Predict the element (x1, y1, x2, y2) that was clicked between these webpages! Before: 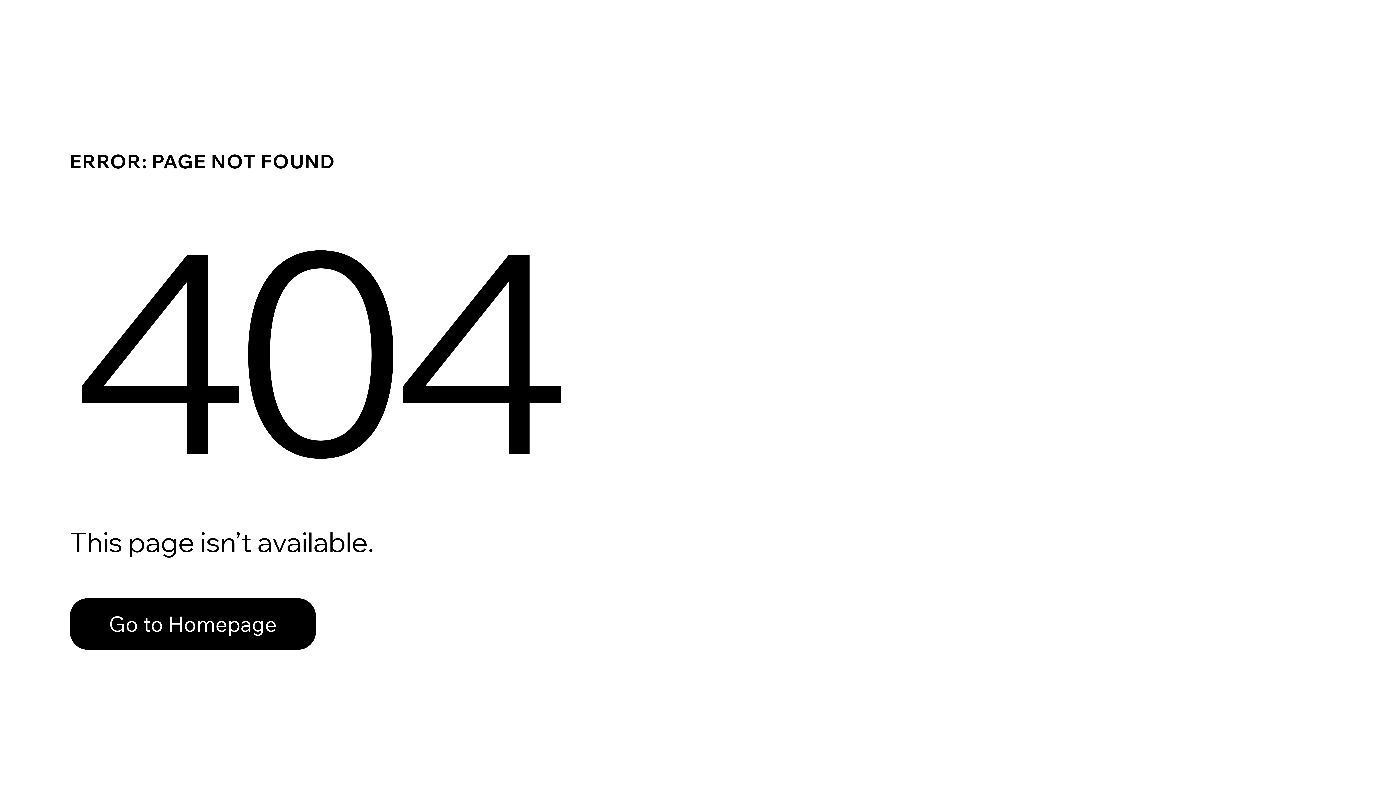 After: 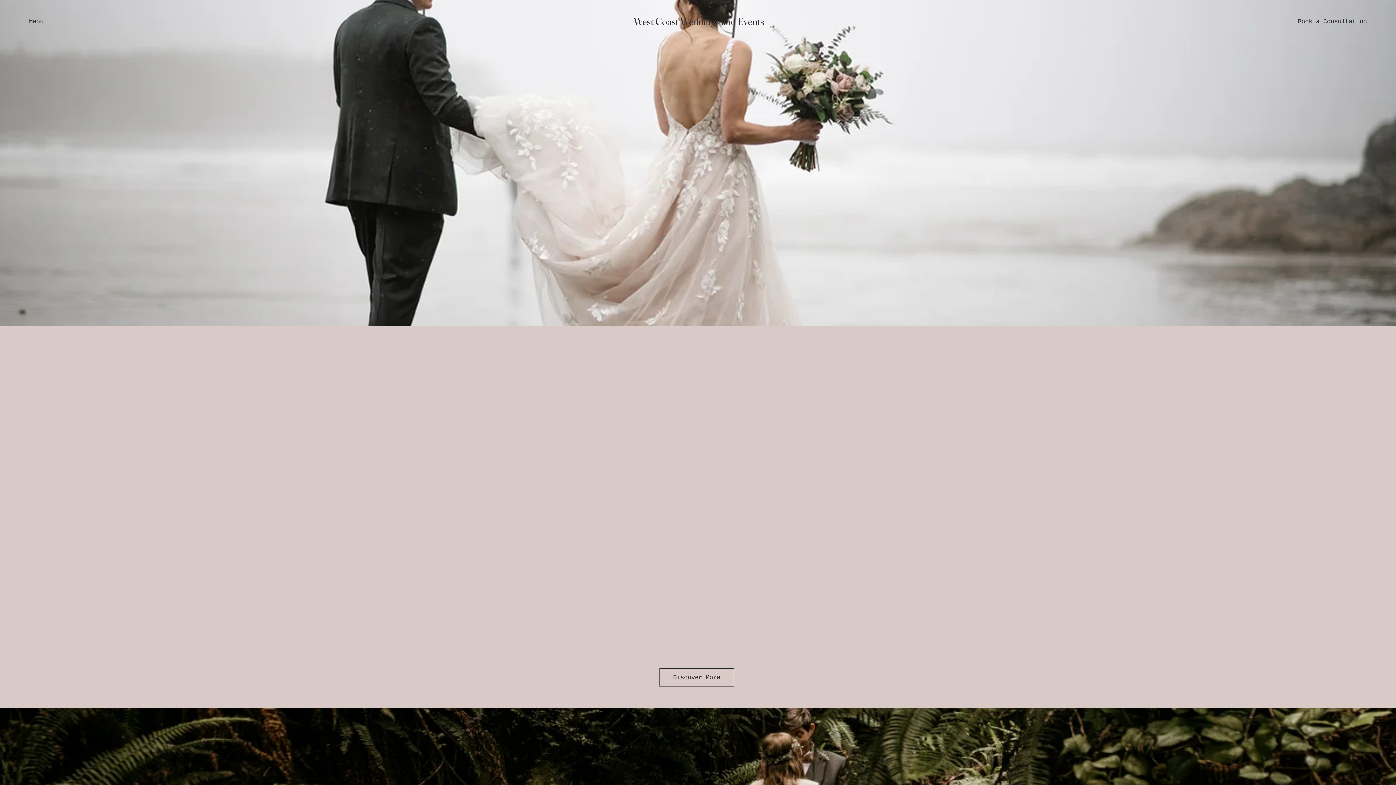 Action: bbox: (69, 582, 768, 659) label: Go to Homepage